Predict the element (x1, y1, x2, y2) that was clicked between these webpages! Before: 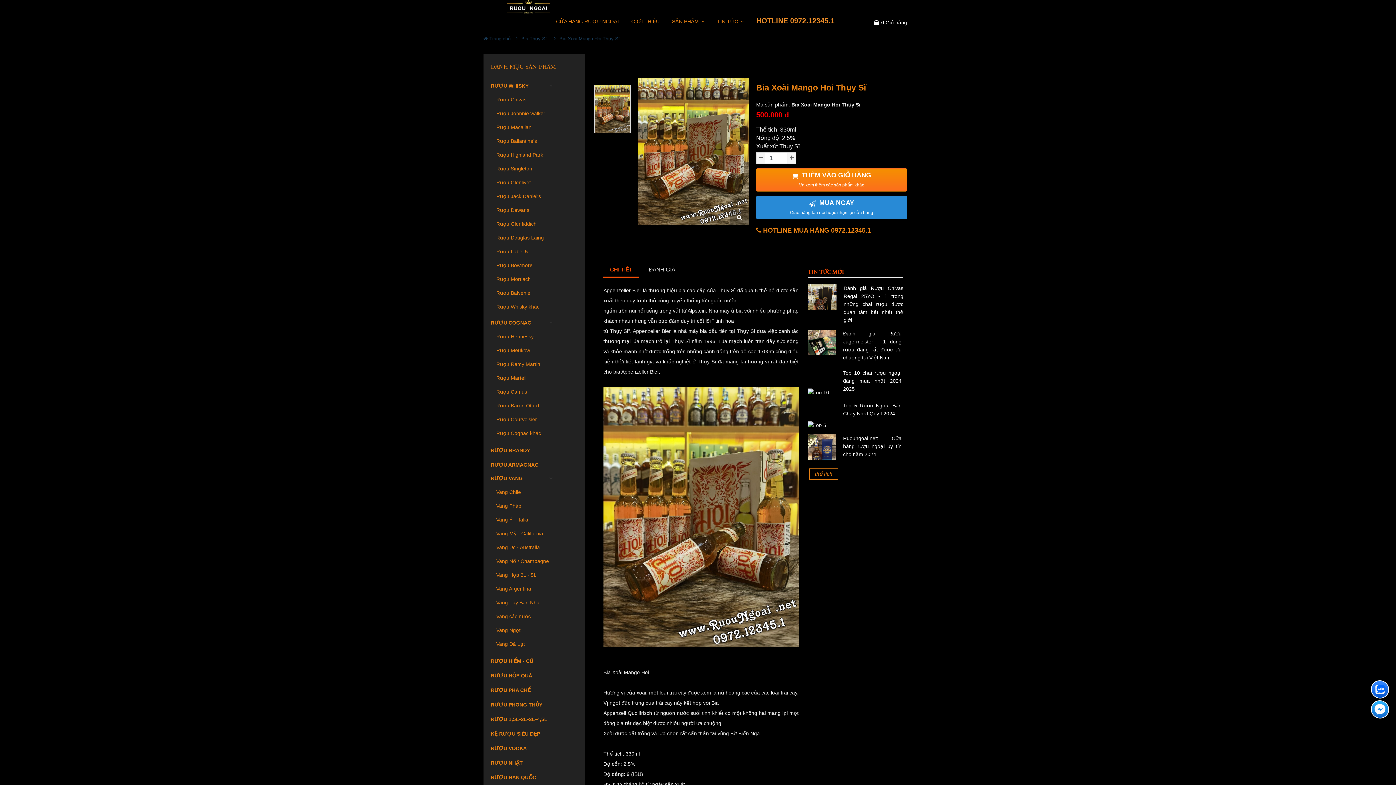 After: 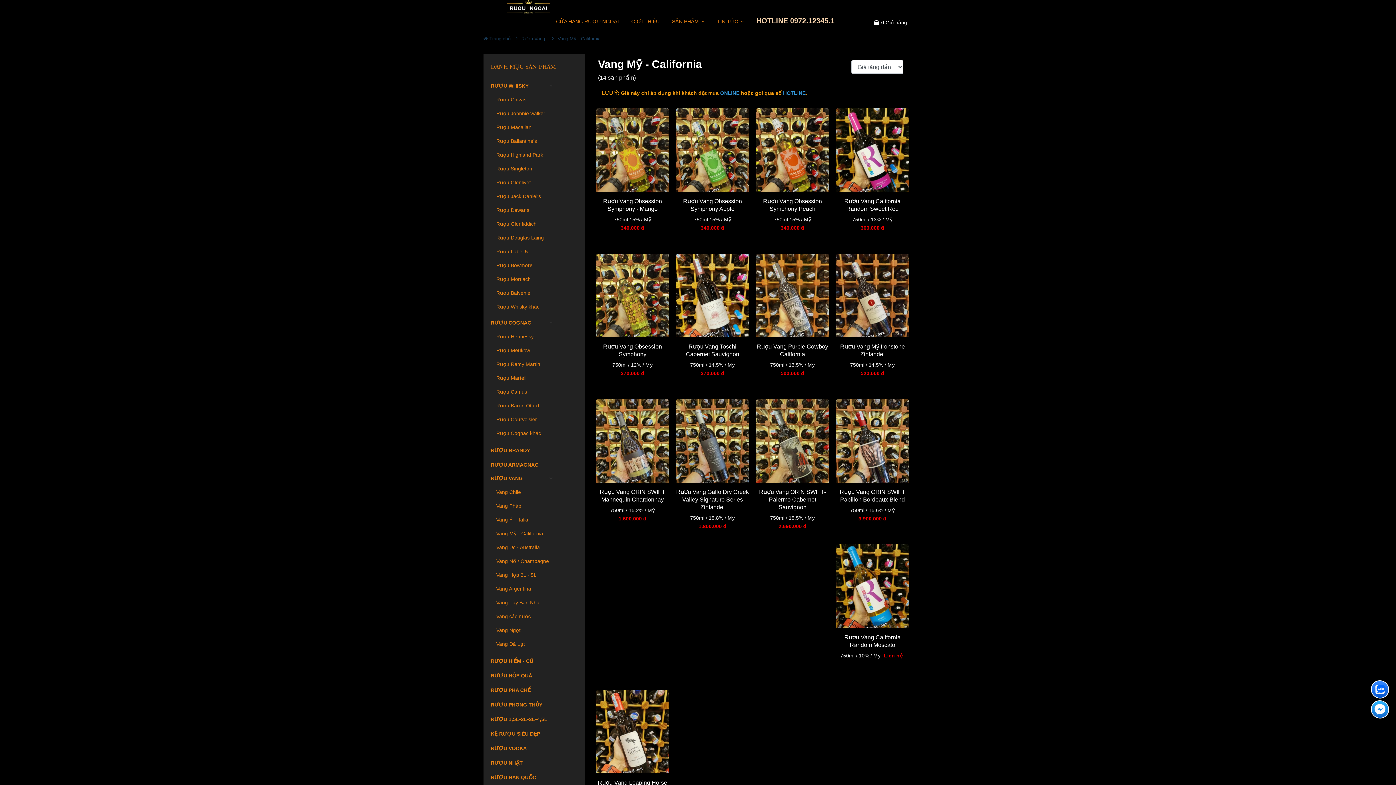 Action: label: Vang Mỹ - California bbox: (490, 529, 554, 540)